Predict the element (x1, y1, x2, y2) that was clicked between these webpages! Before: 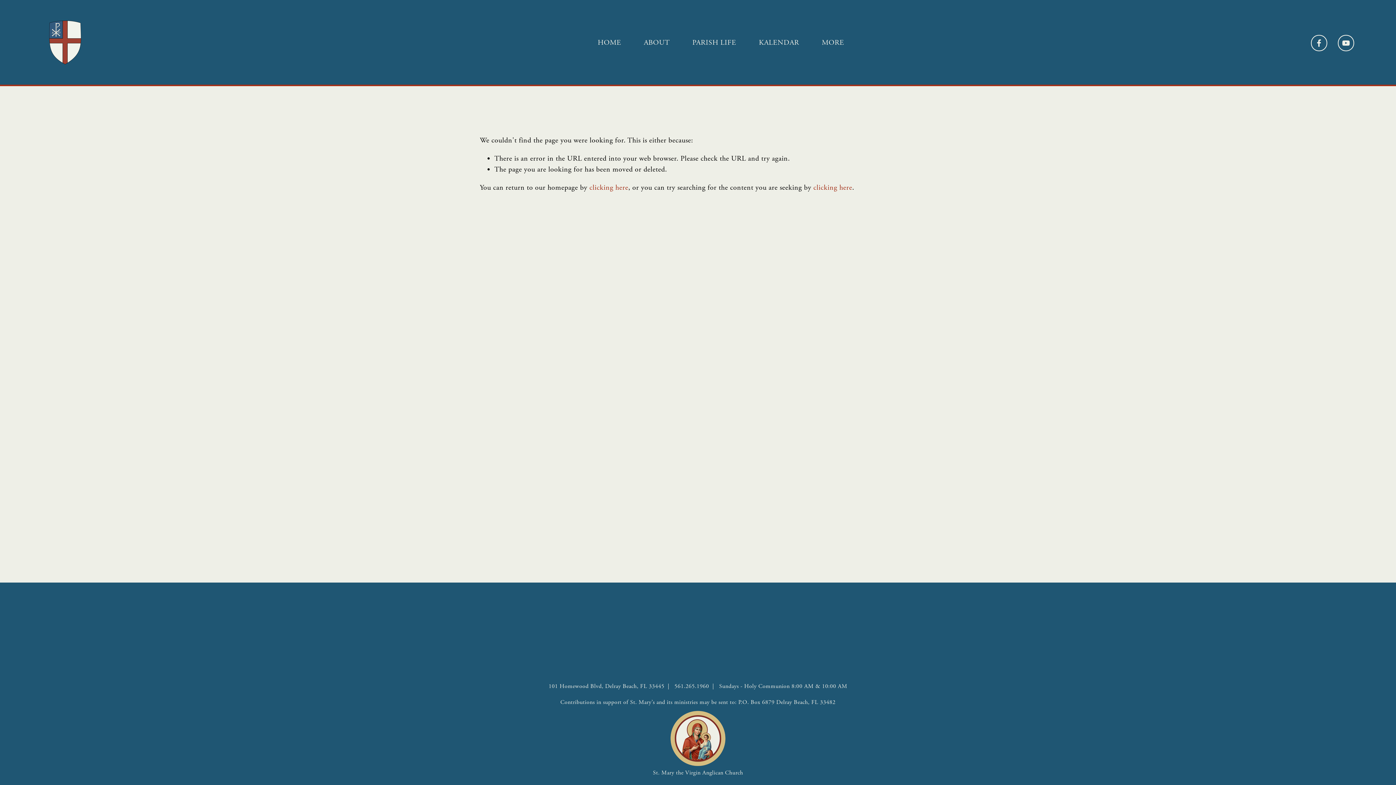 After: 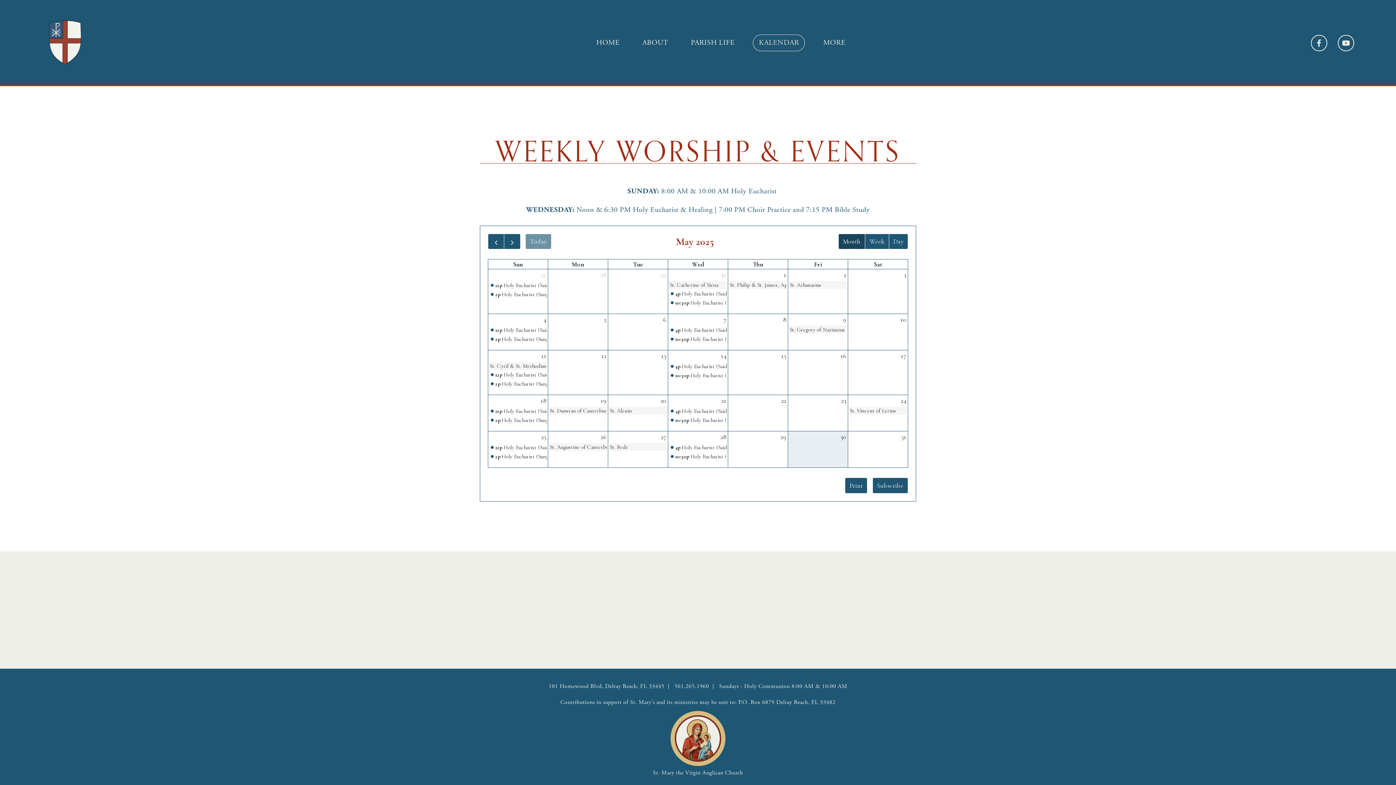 Action: label: KALENDAR bbox: (754, 34, 803, 51)